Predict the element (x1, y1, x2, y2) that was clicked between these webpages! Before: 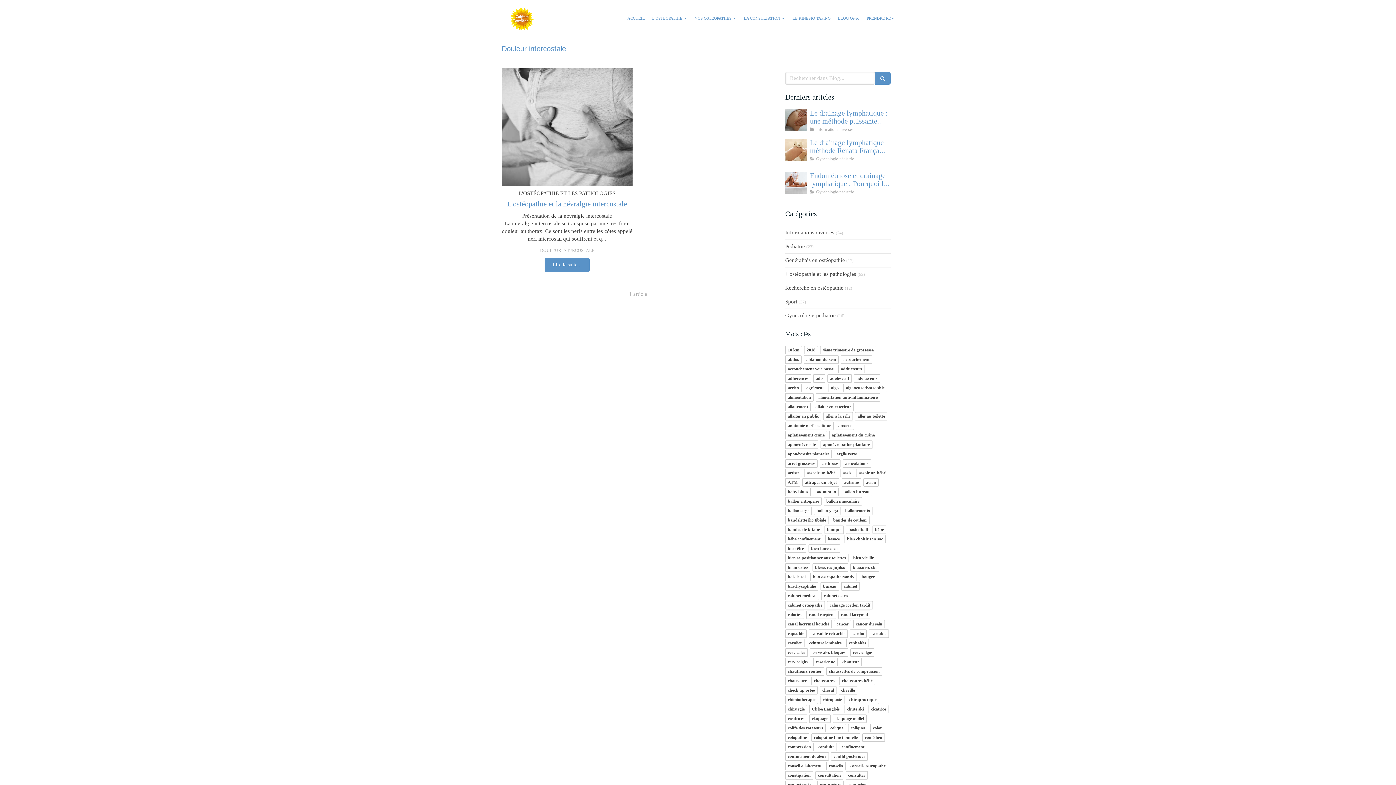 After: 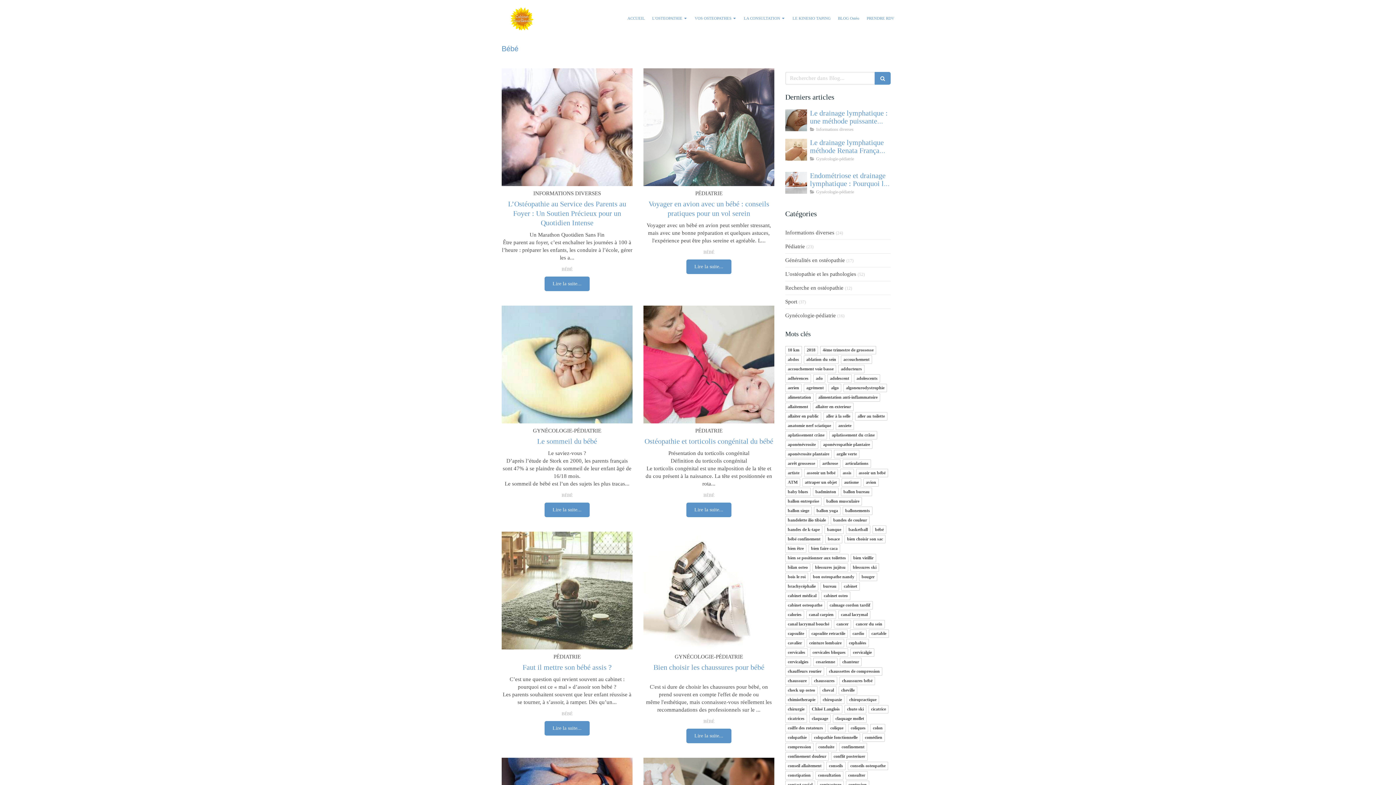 Action: bbox: (872, 525, 886, 534) label: bébé